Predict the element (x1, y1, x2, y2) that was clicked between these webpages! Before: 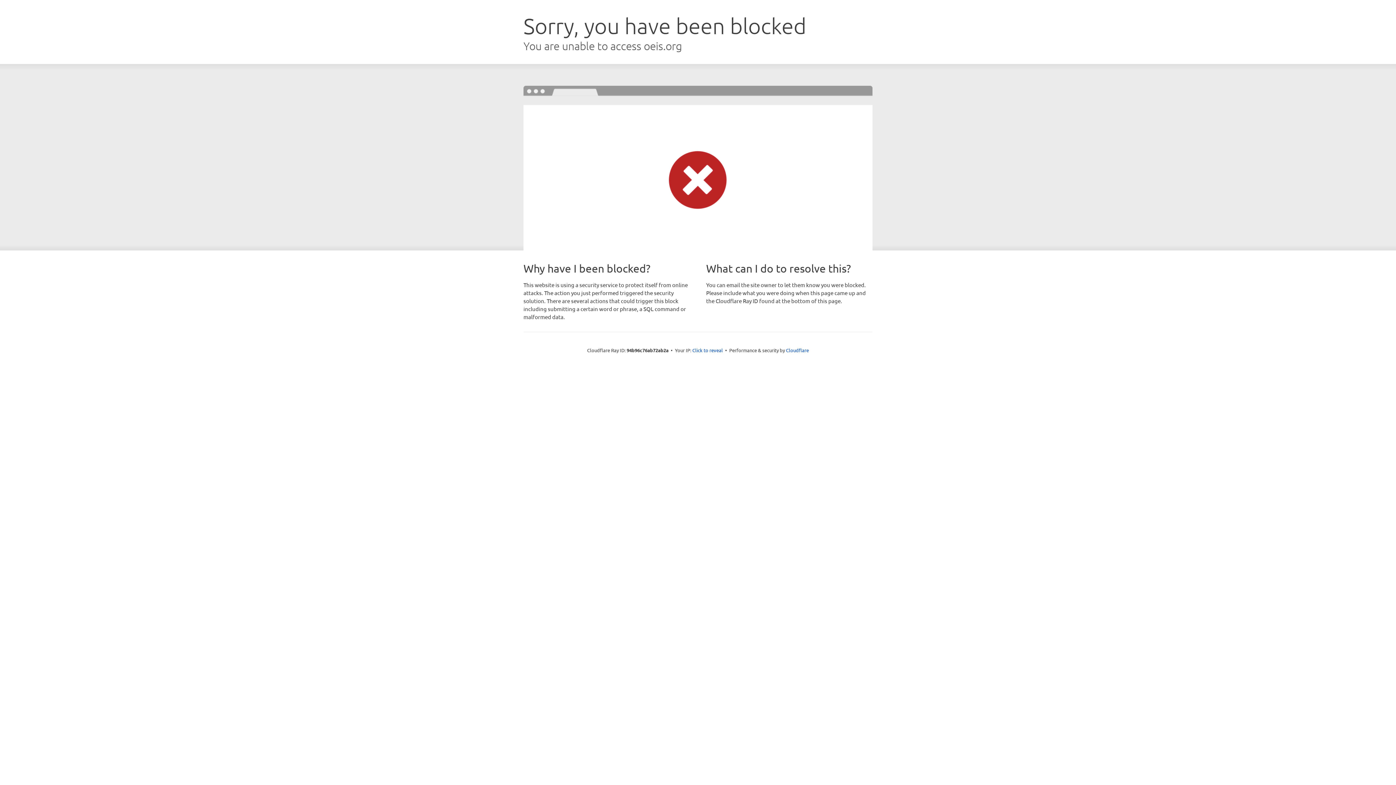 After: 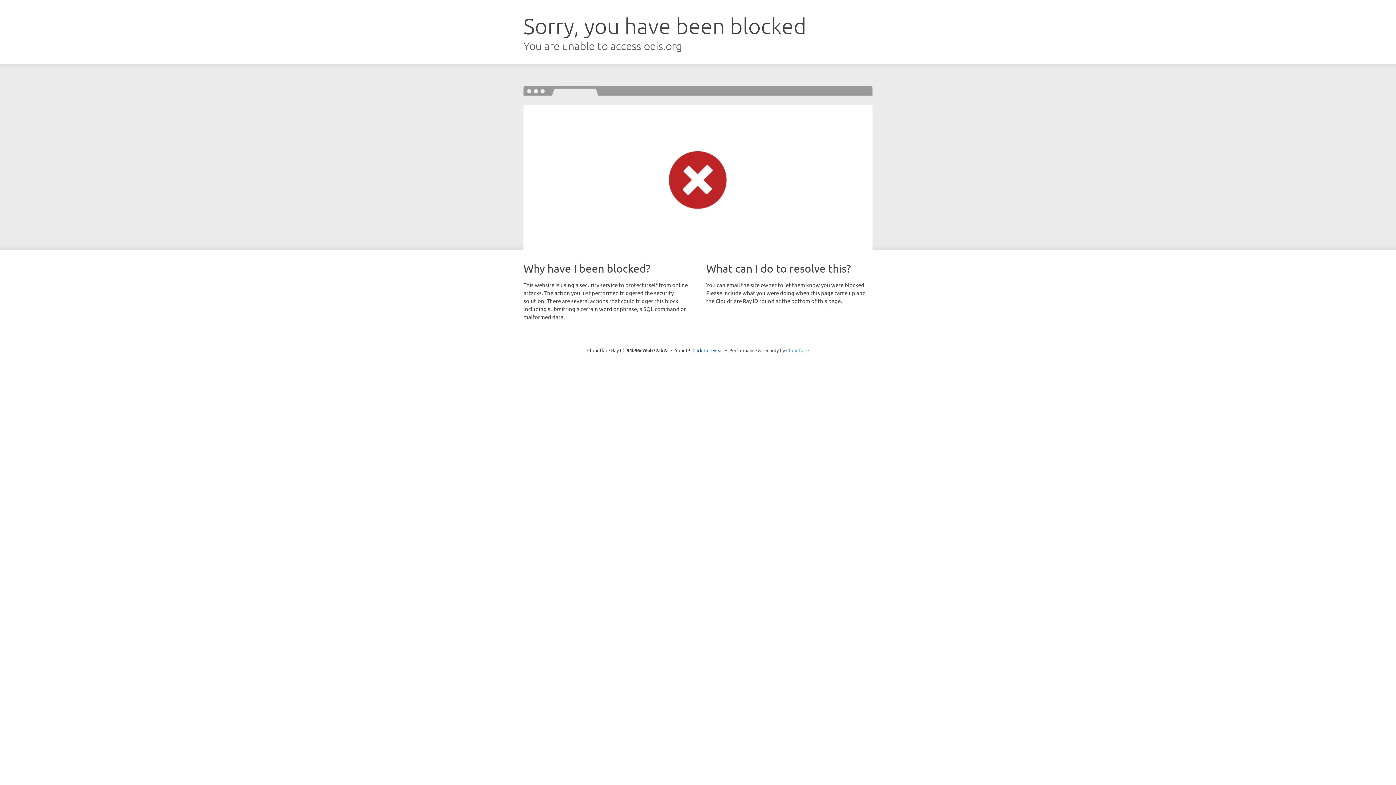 Action: label: Cloudflare bbox: (786, 347, 809, 353)